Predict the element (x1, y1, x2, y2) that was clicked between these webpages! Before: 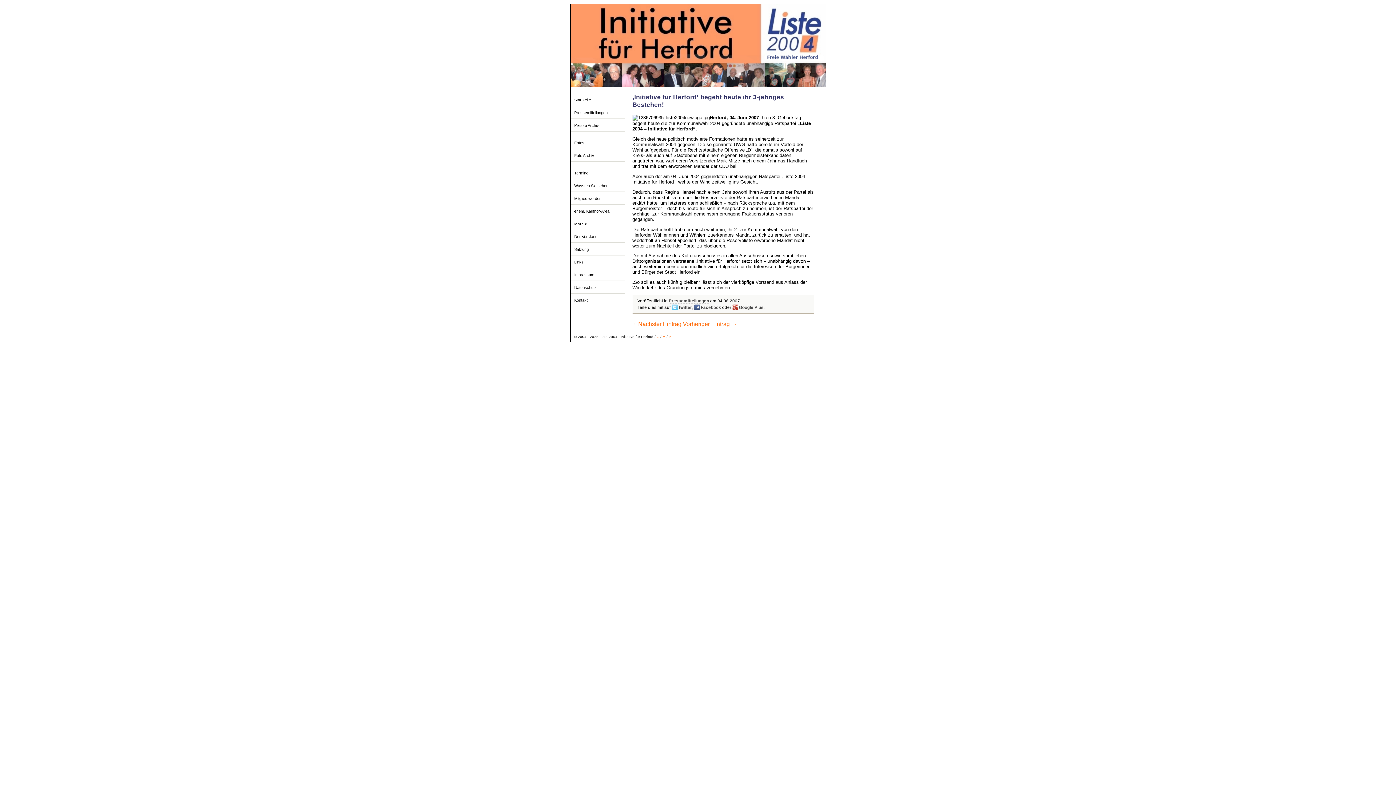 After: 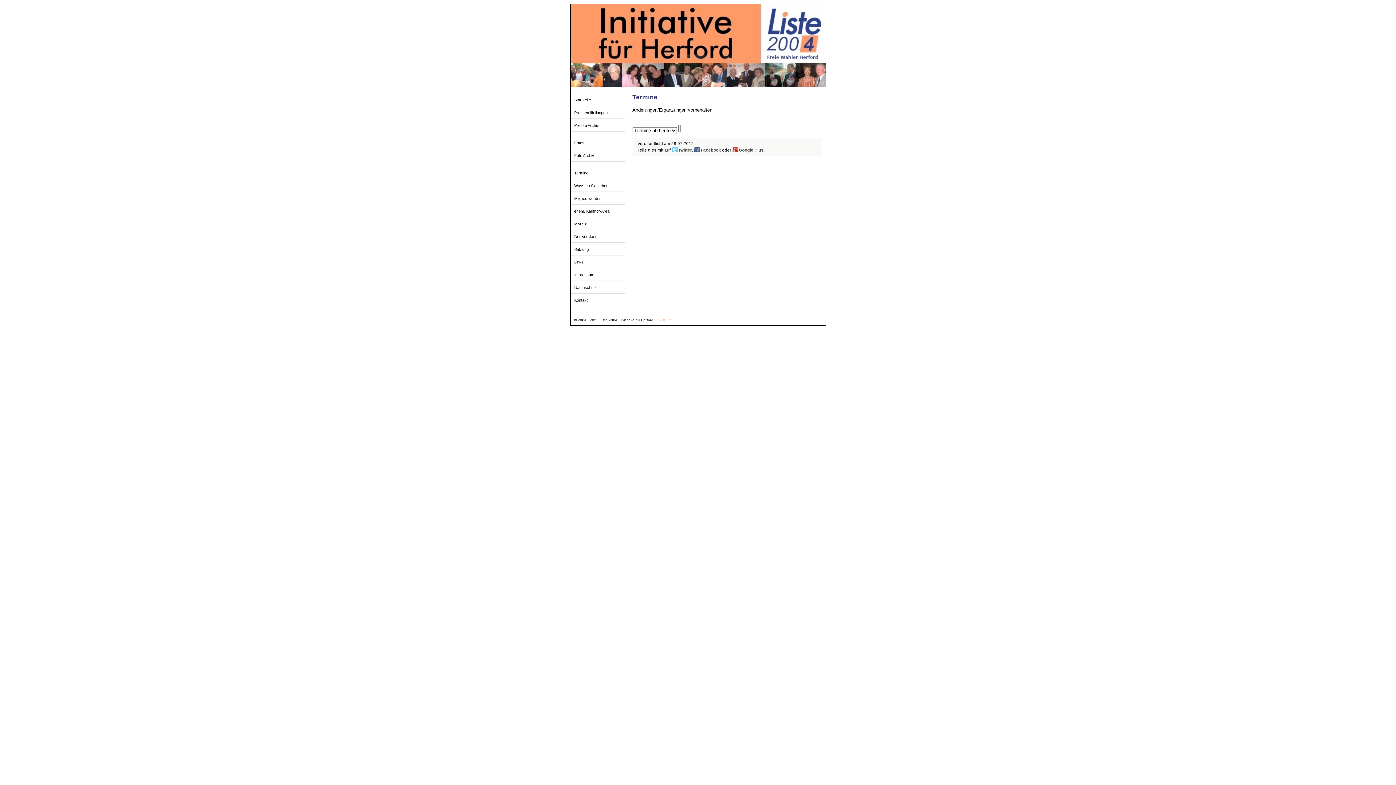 Action: label: Termine bbox: (570, 167, 625, 179)